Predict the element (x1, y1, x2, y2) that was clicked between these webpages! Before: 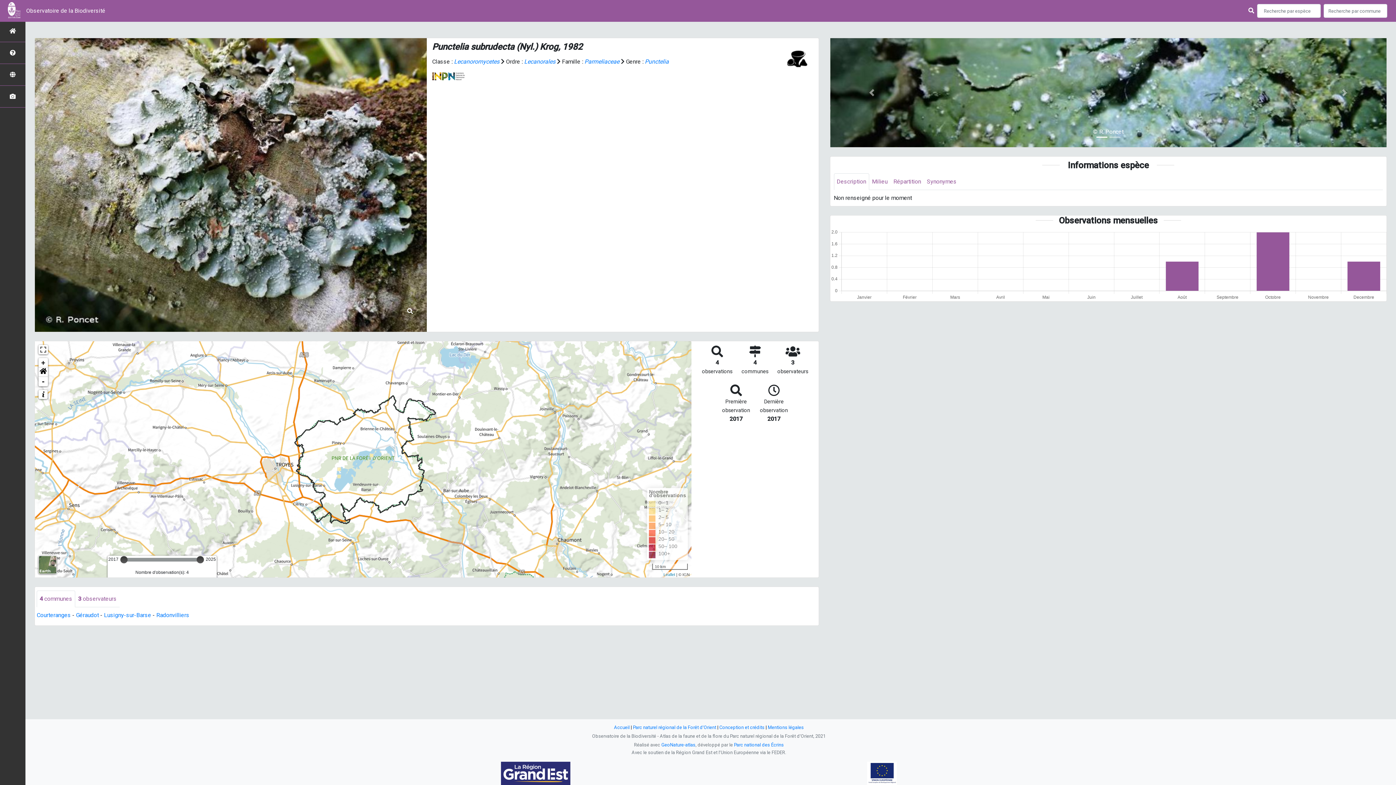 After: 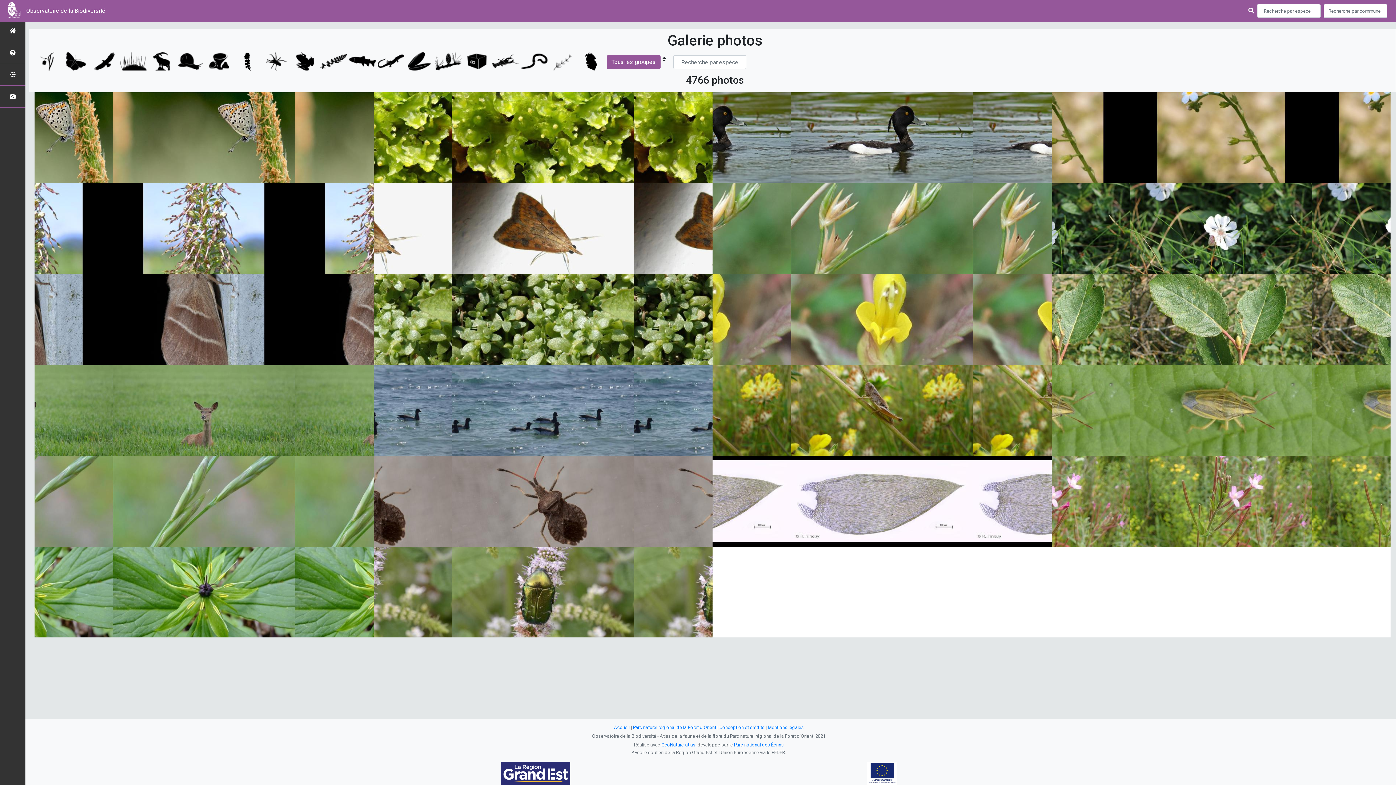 Action: bbox: (0, 85, 25, 107)